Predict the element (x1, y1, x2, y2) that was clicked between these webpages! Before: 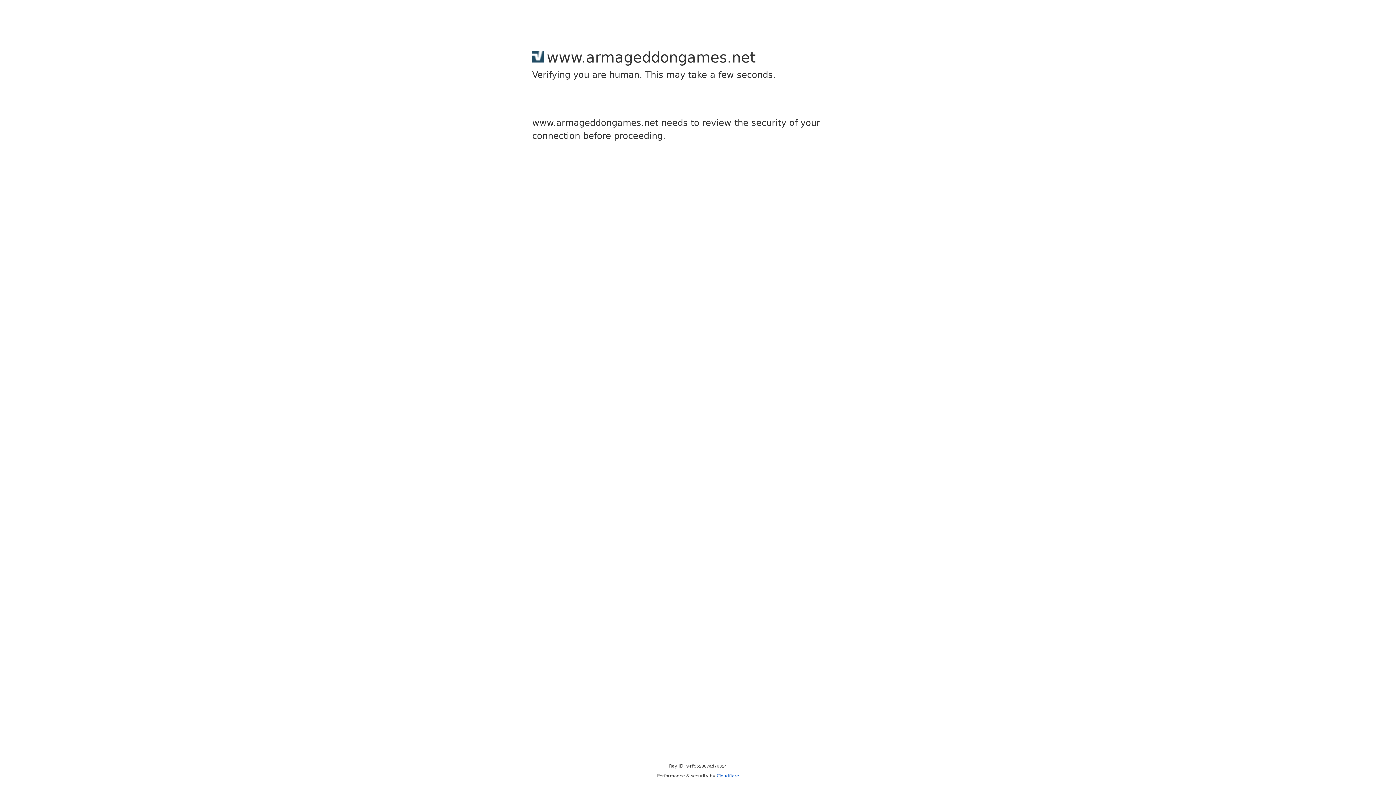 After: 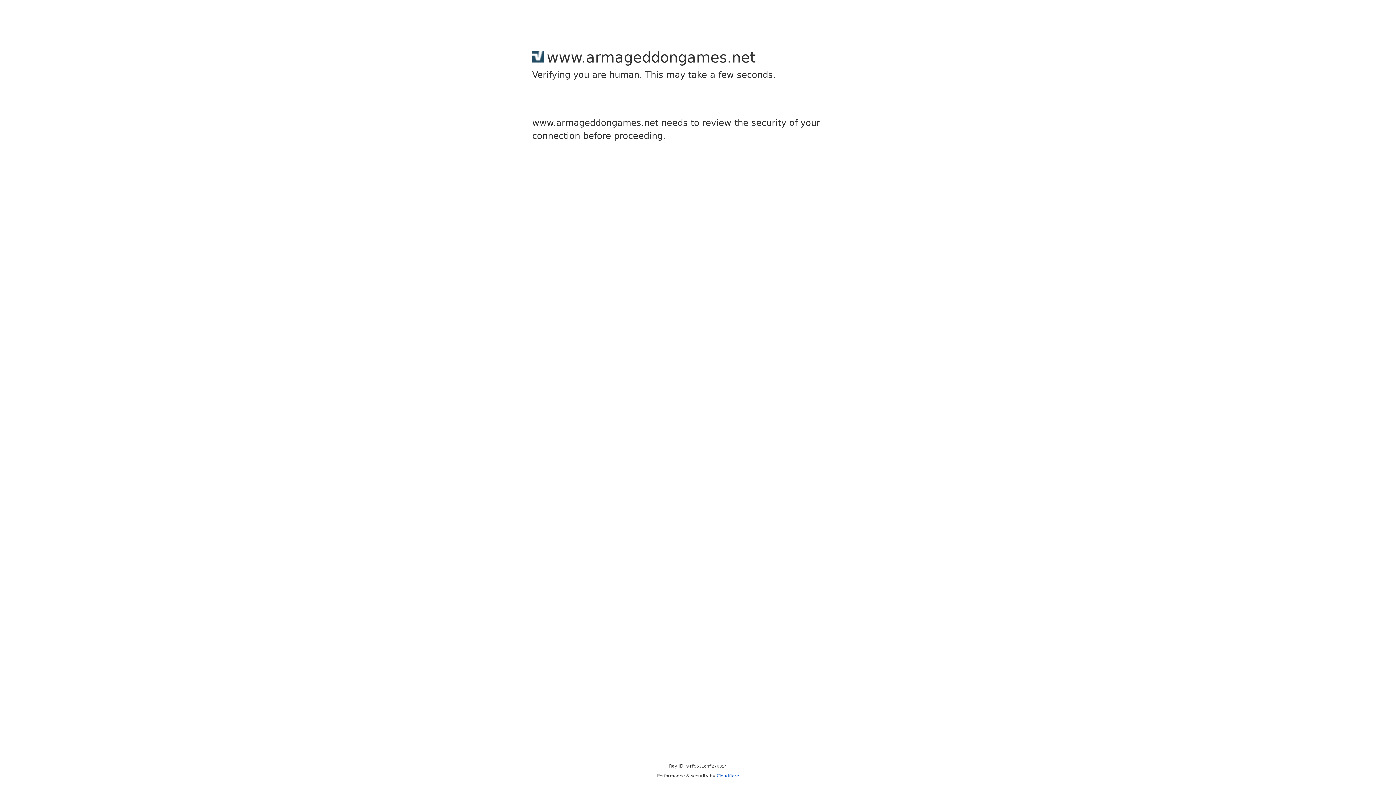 Action: label: Cloudflare bbox: (716, 773, 739, 778)